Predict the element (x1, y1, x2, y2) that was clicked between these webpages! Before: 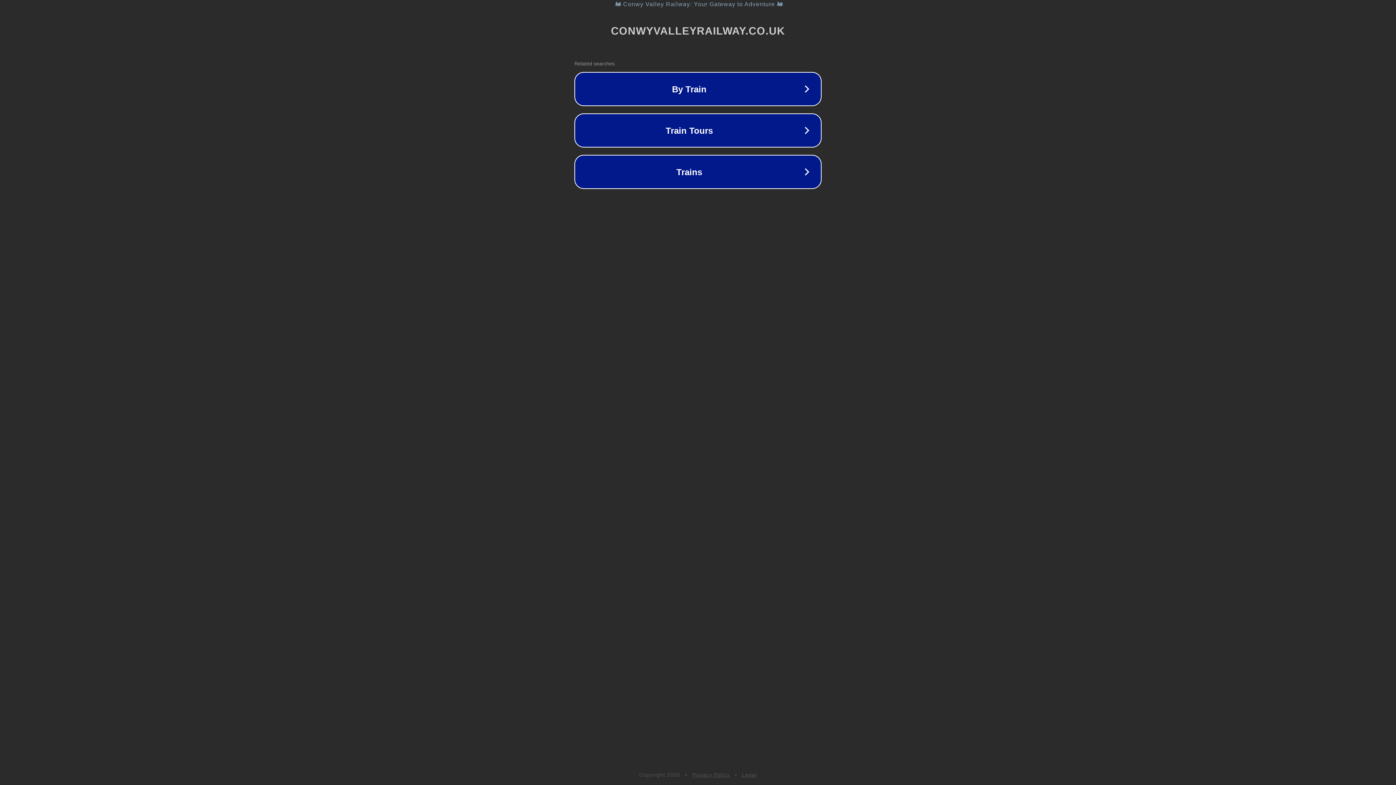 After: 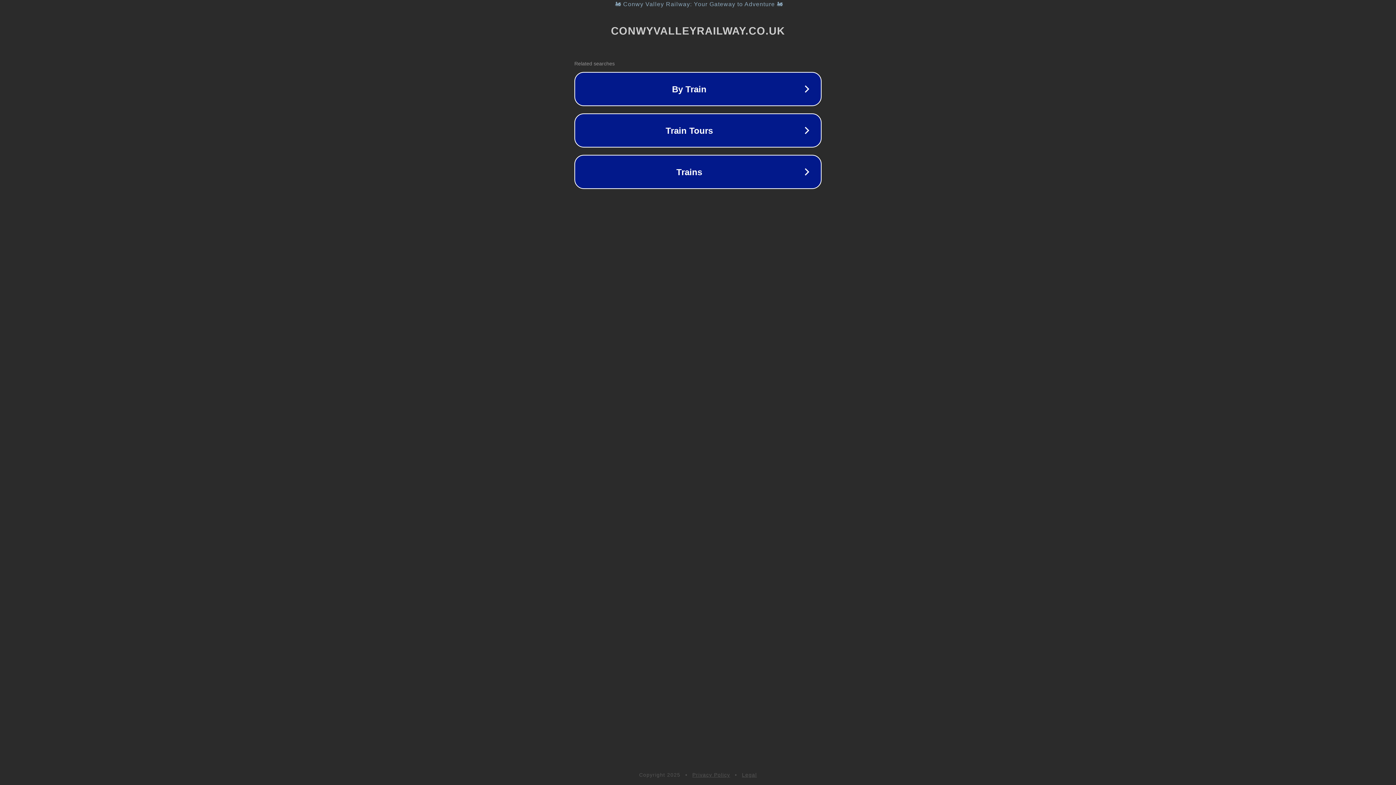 Action: bbox: (692, 772, 730, 778) label: Privacy Policy